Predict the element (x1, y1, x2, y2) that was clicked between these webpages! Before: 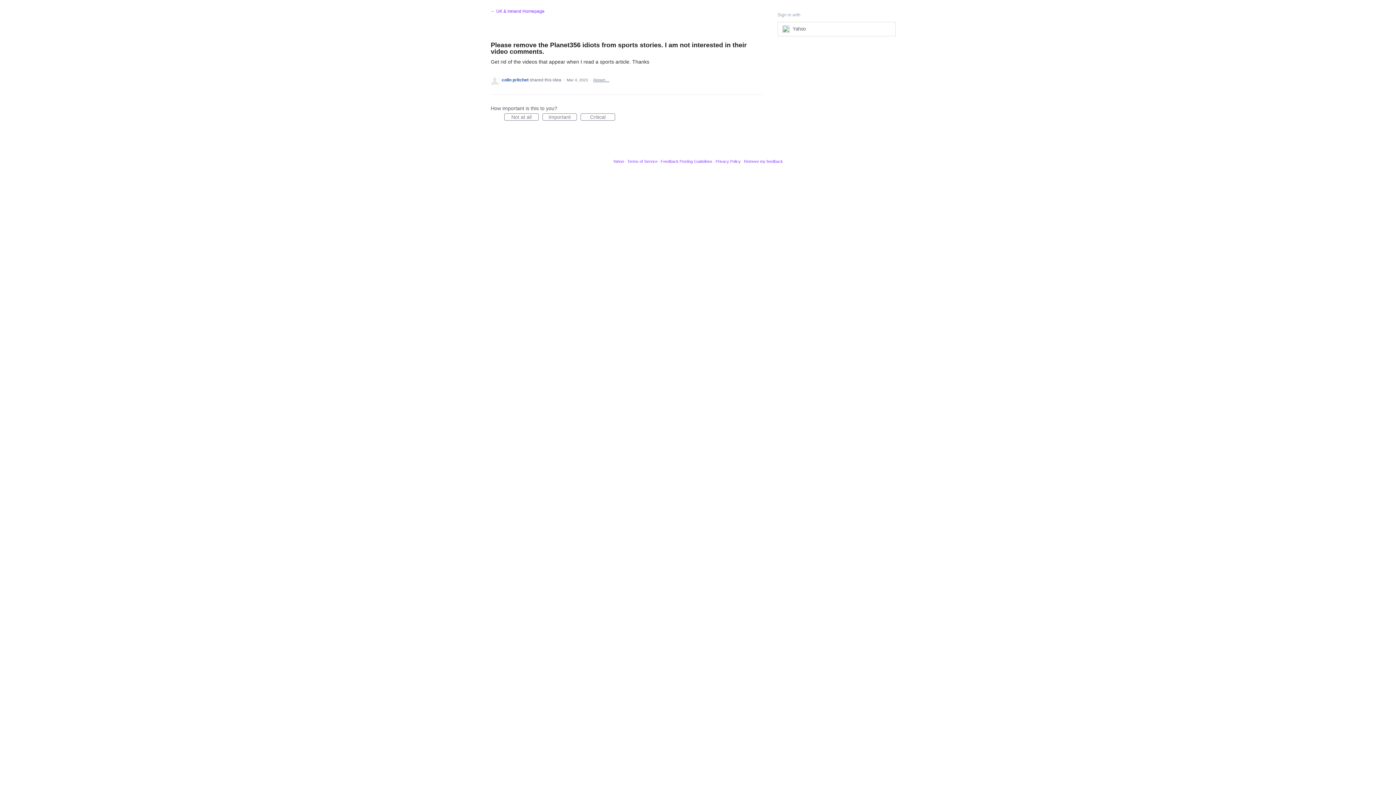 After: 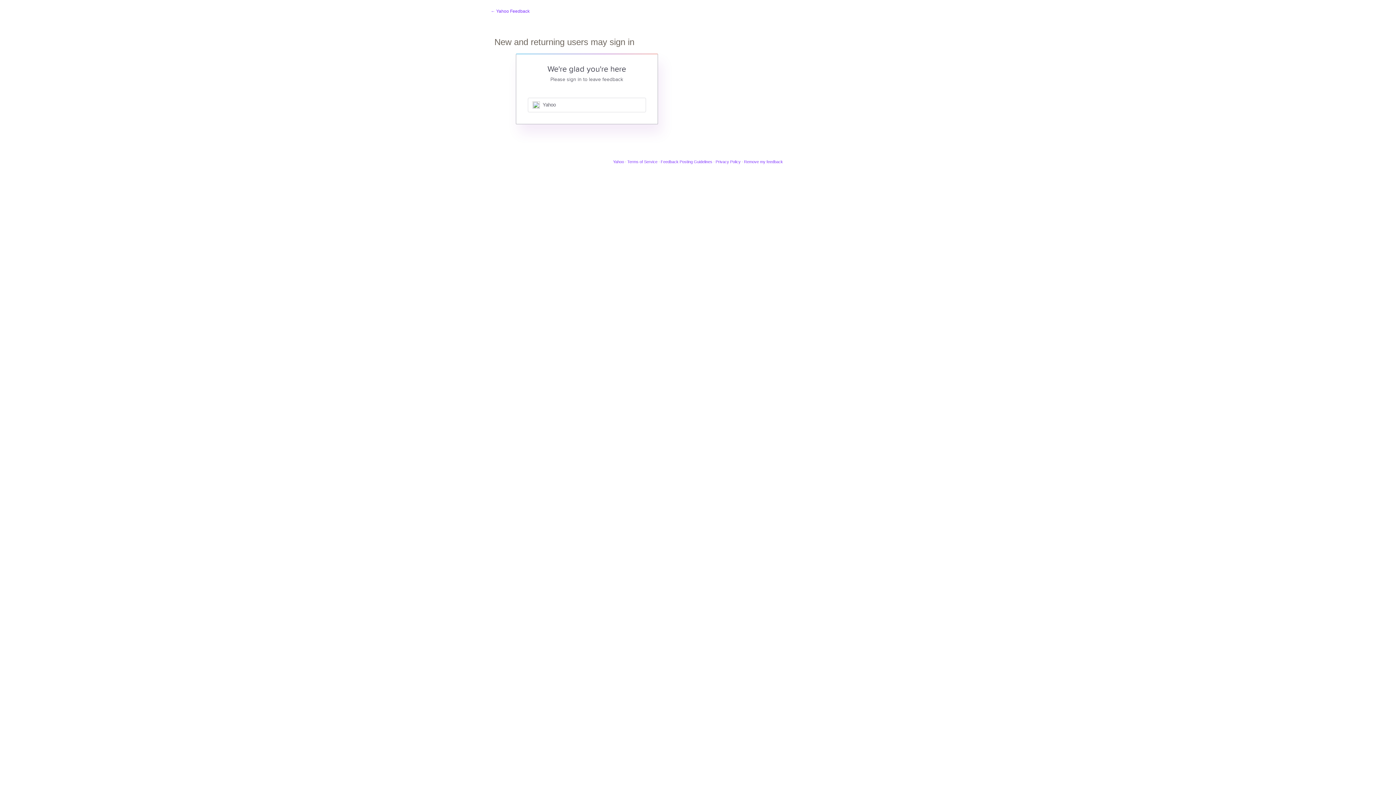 Action: bbox: (593, 77, 609, 82) label: Report…